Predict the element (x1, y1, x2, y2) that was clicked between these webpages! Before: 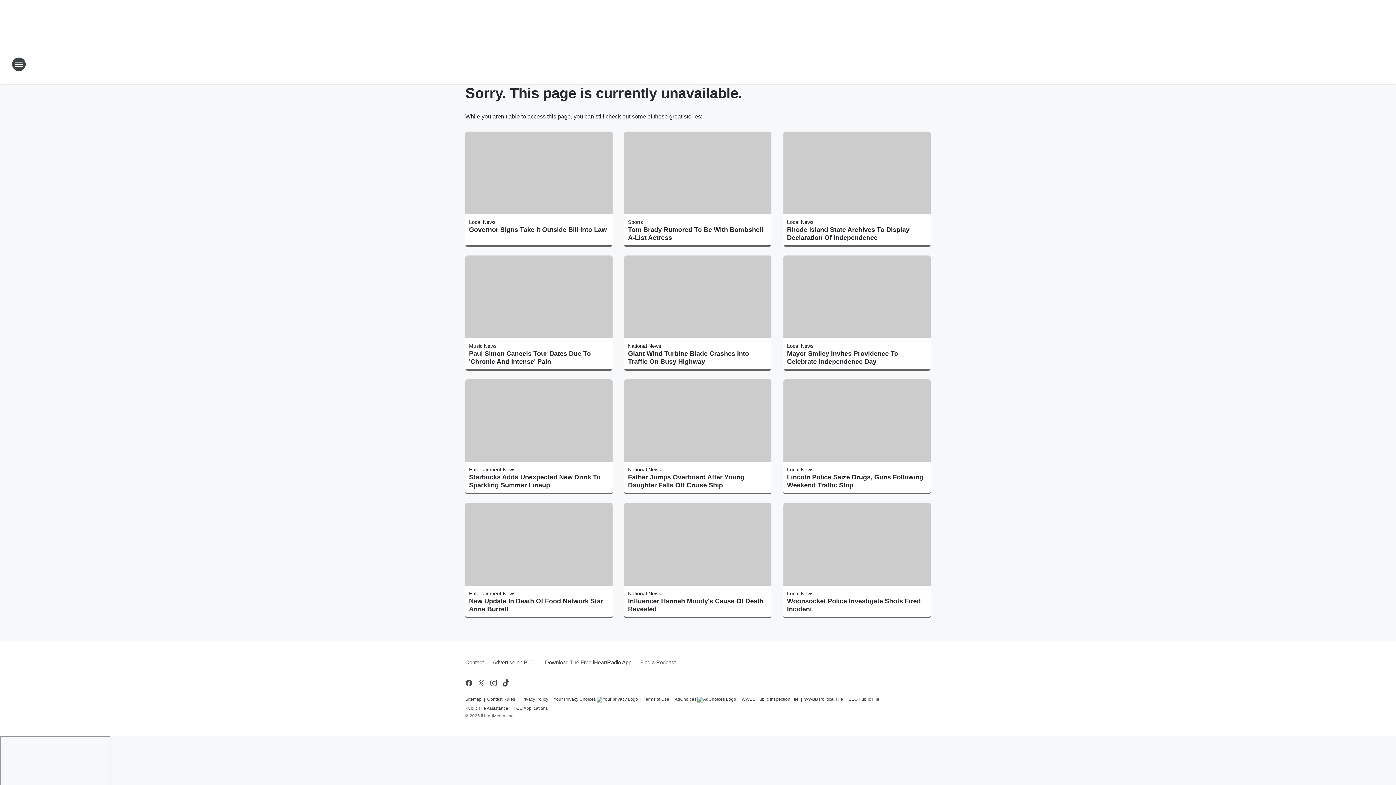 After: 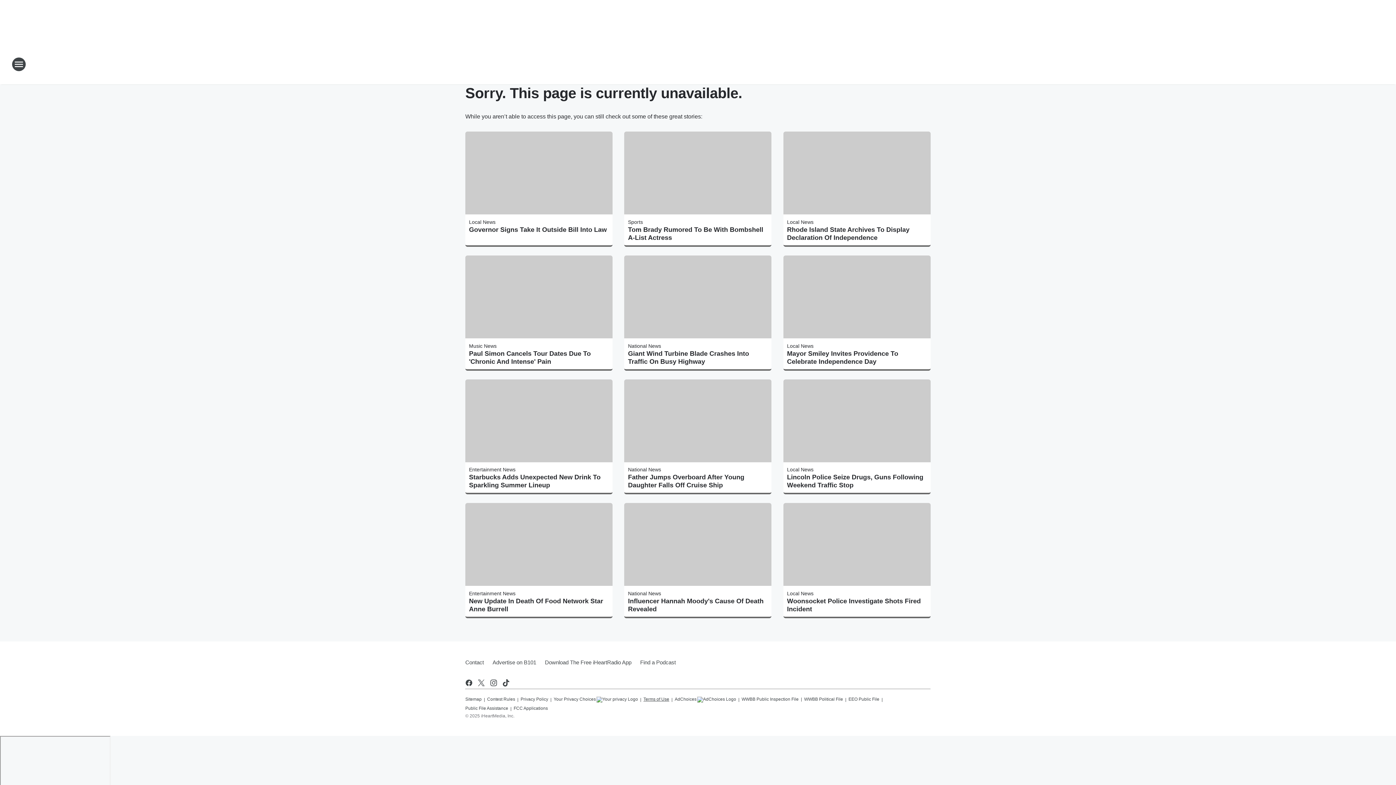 Action: bbox: (643, 693, 669, 703) label: Terms of Use